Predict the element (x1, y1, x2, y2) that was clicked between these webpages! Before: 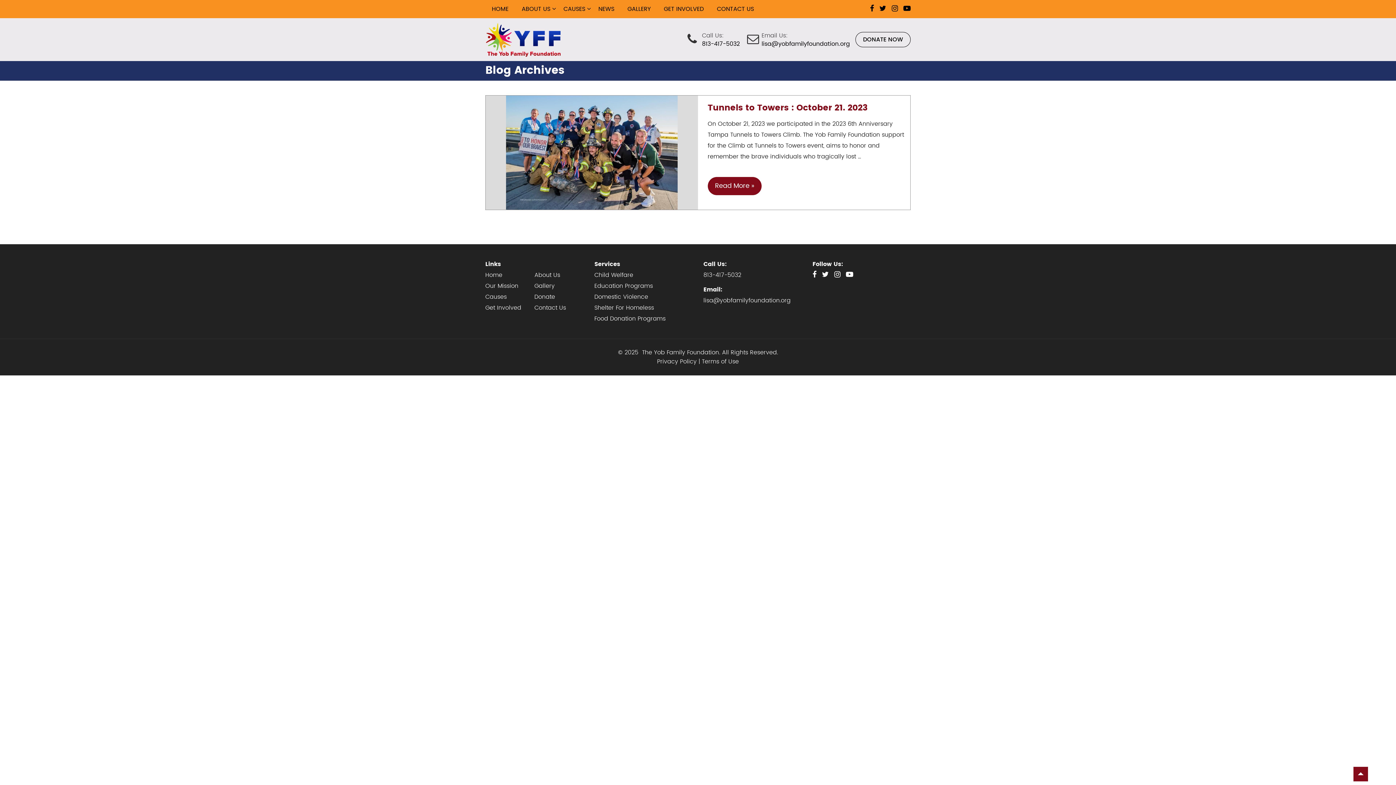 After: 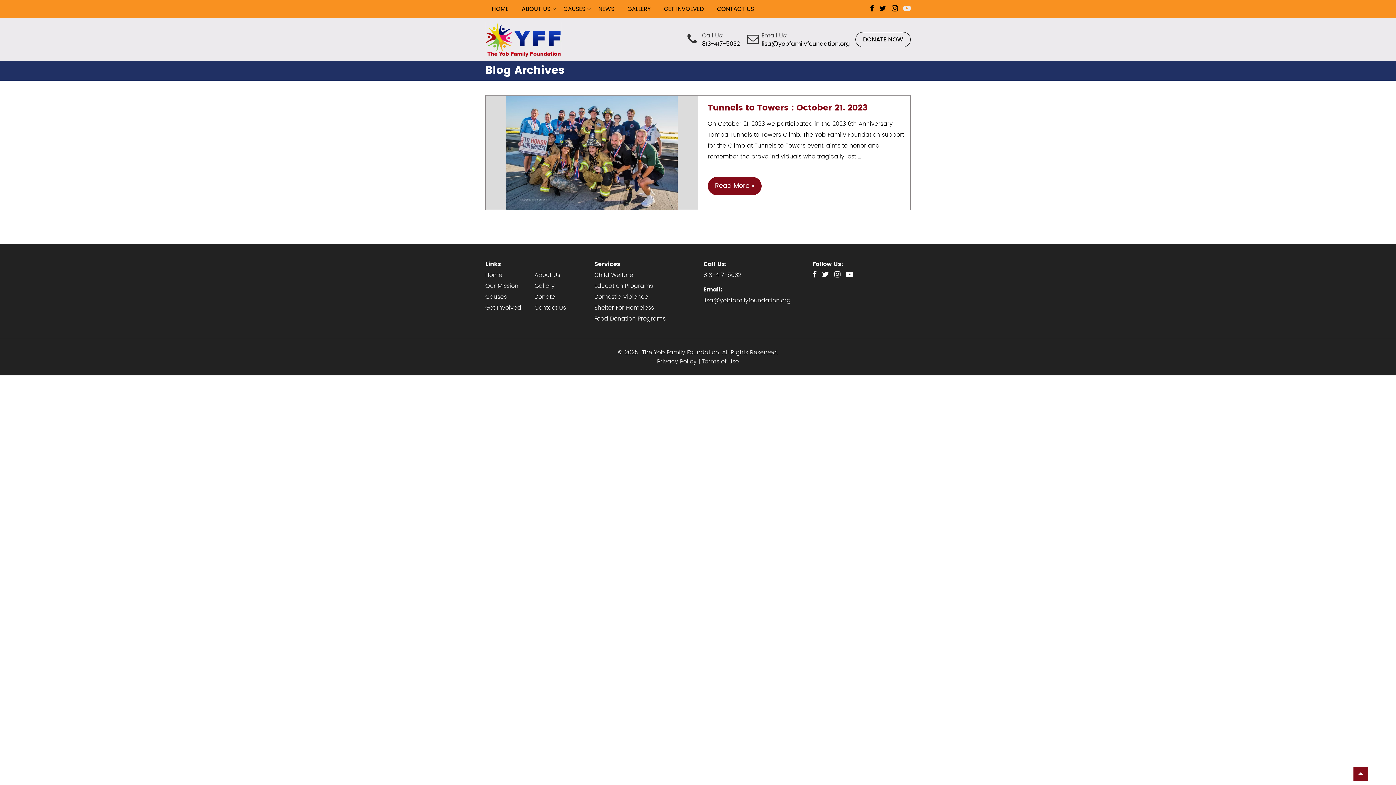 Action: bbox: (903, 2, 910, 14)